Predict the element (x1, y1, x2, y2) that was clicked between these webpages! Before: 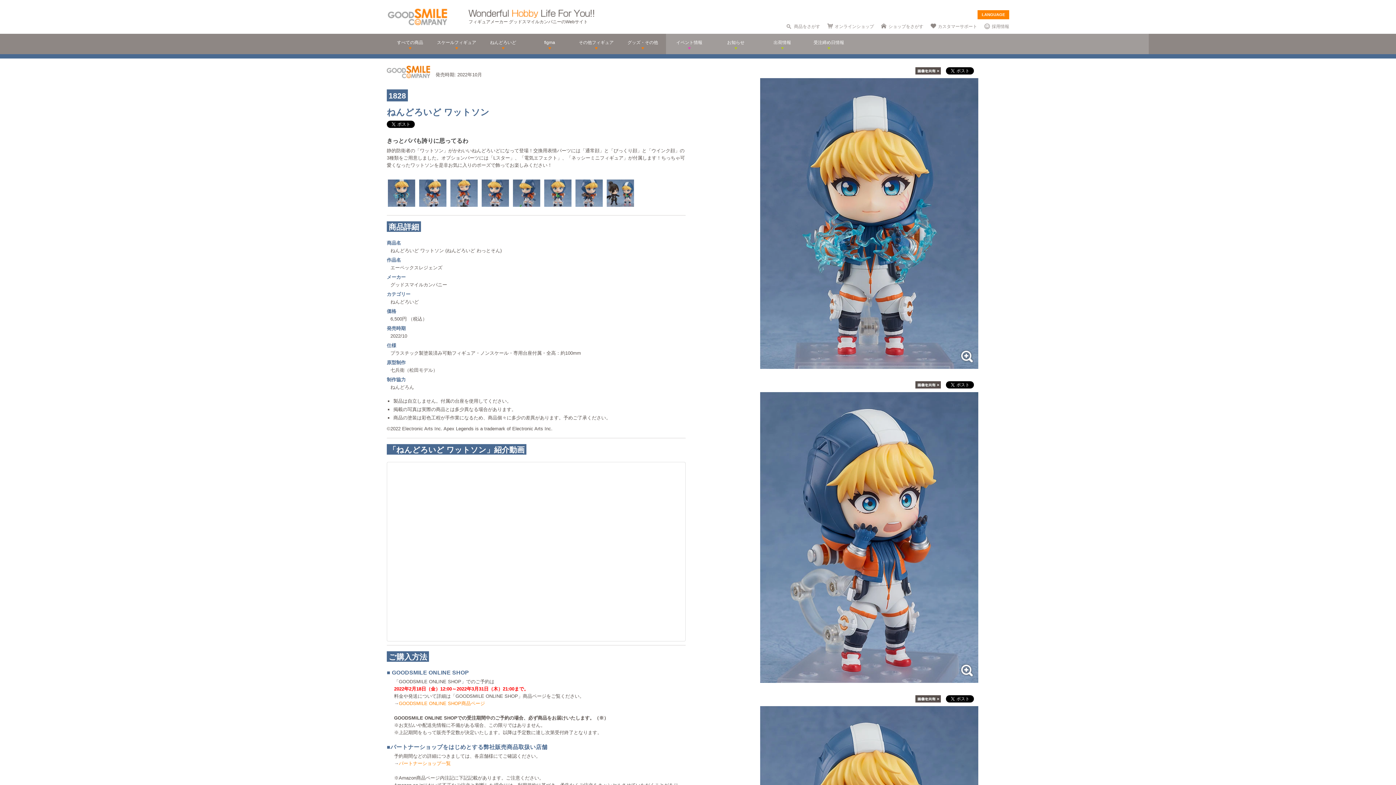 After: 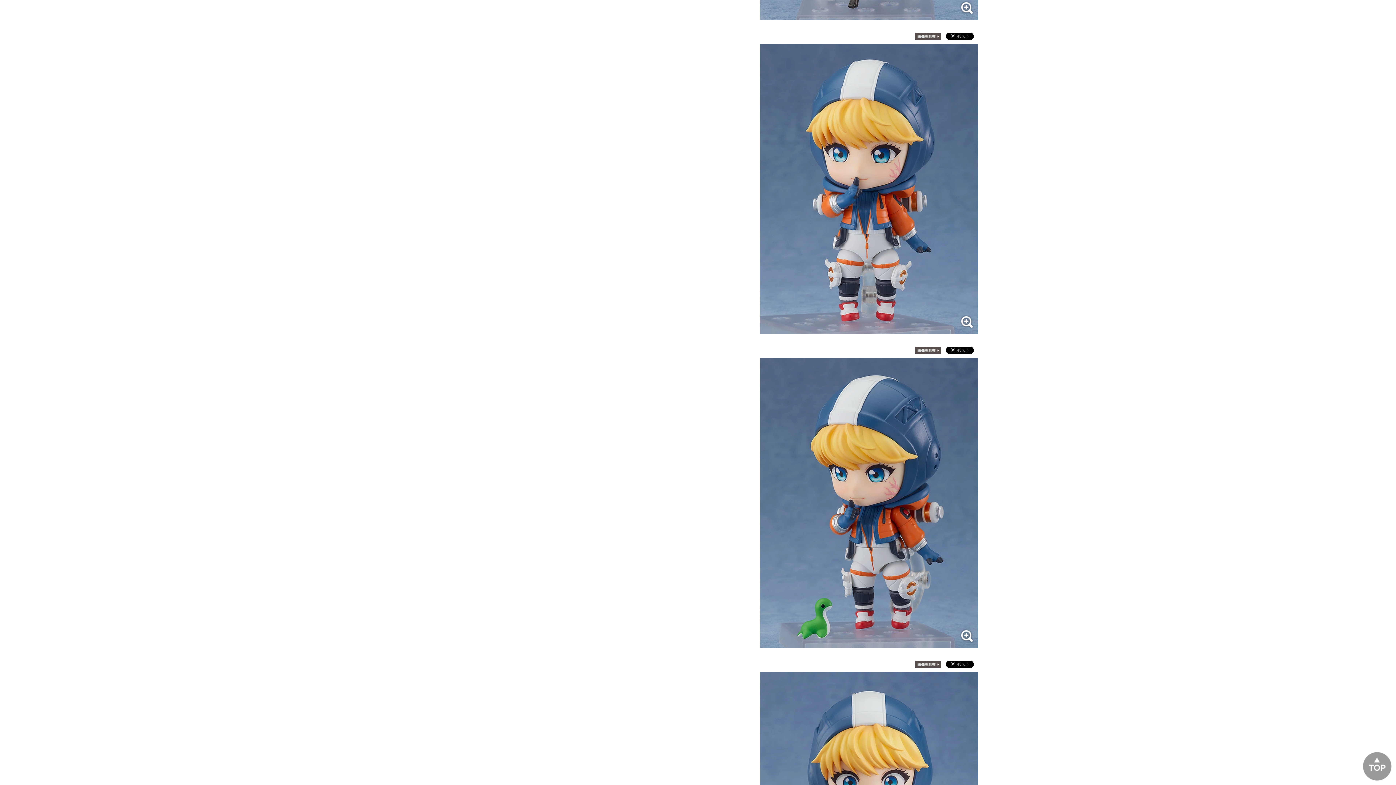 Action: bbox: (480, 178, 510, 208)